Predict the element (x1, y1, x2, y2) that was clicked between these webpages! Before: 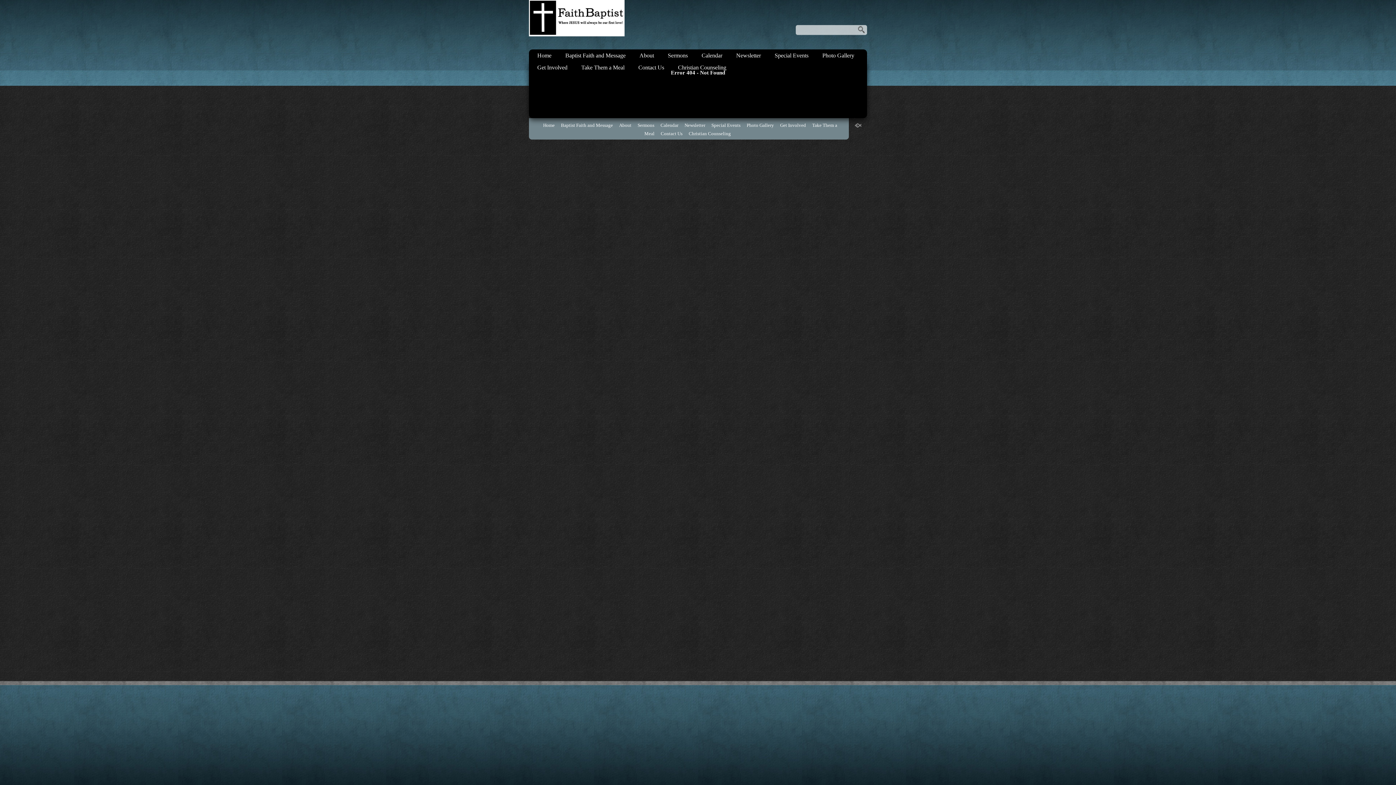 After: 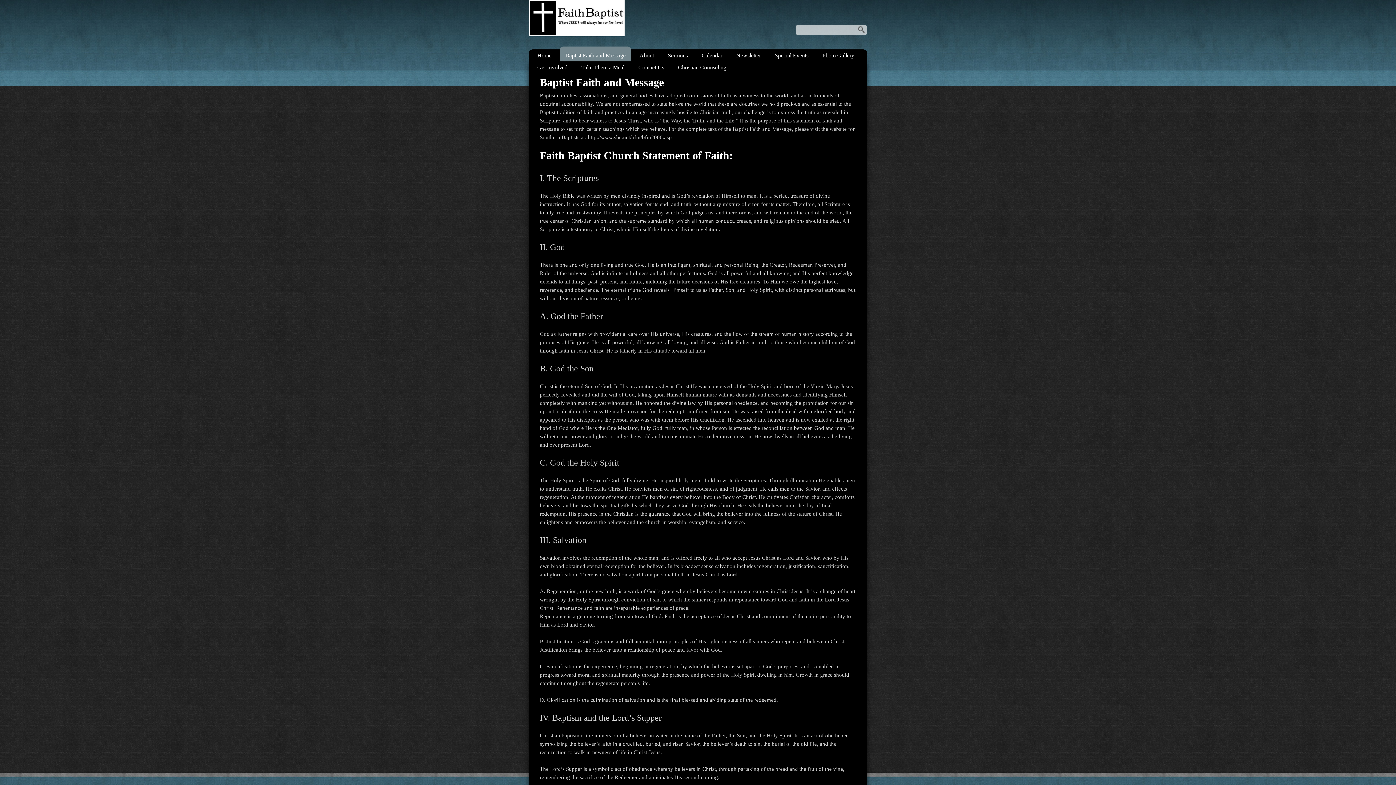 Action: bbox: (560, 49, 631, 61) label: Baptist Faith and Message